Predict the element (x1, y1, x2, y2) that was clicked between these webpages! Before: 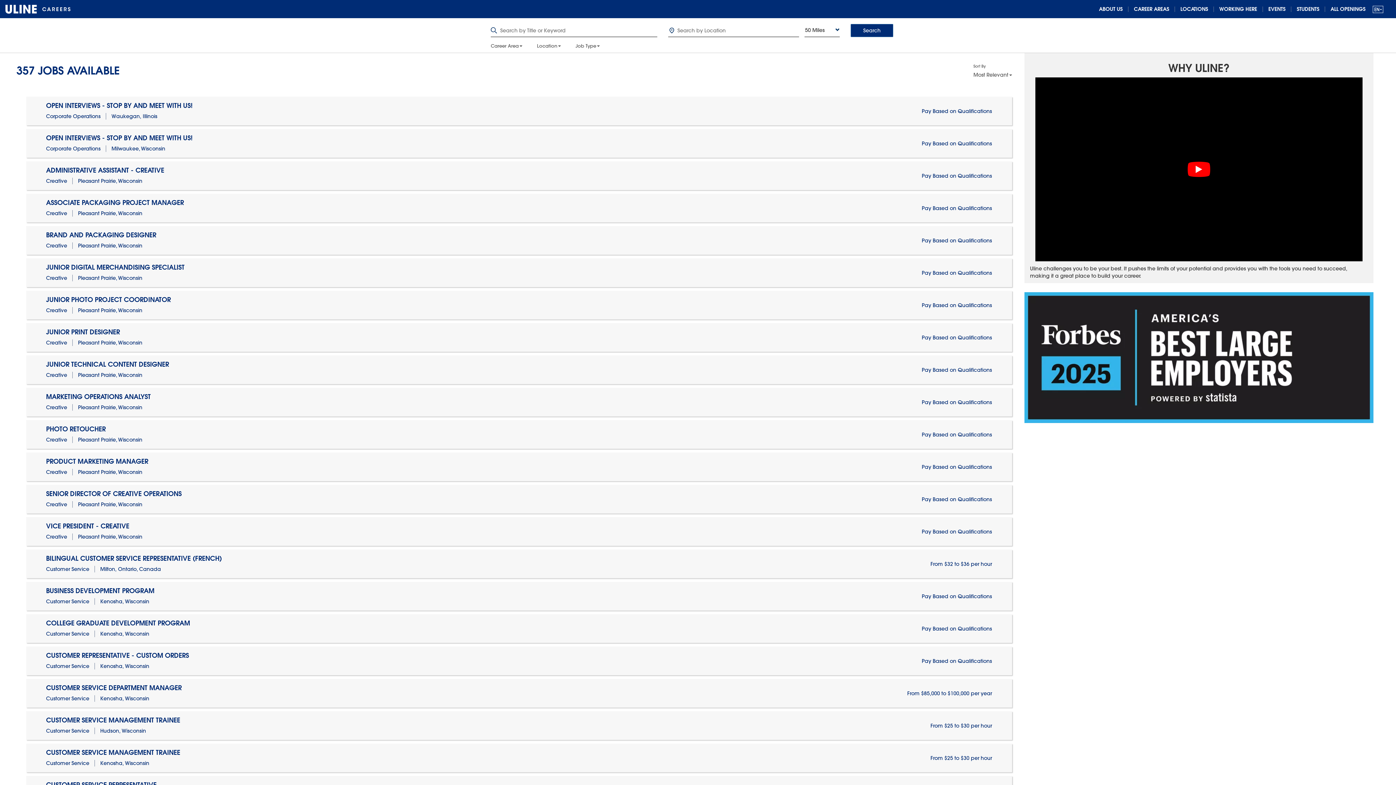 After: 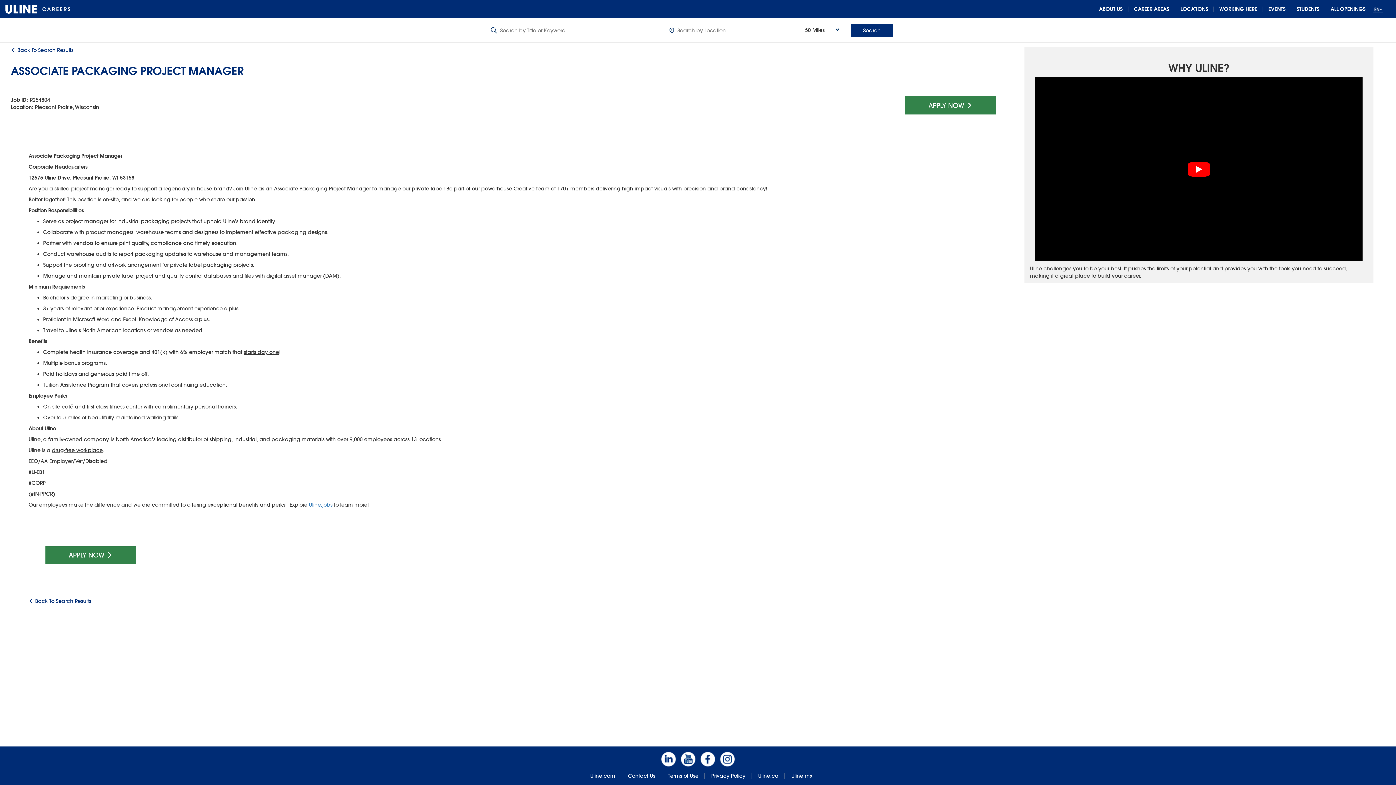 Action: label: ASSOCIATE PACKAGING PROJECT MANAGER

Creative Pleasant Prairie, Wisconsin

Pay Based on Qualifications bbox: (26, 193, 1012, 222)